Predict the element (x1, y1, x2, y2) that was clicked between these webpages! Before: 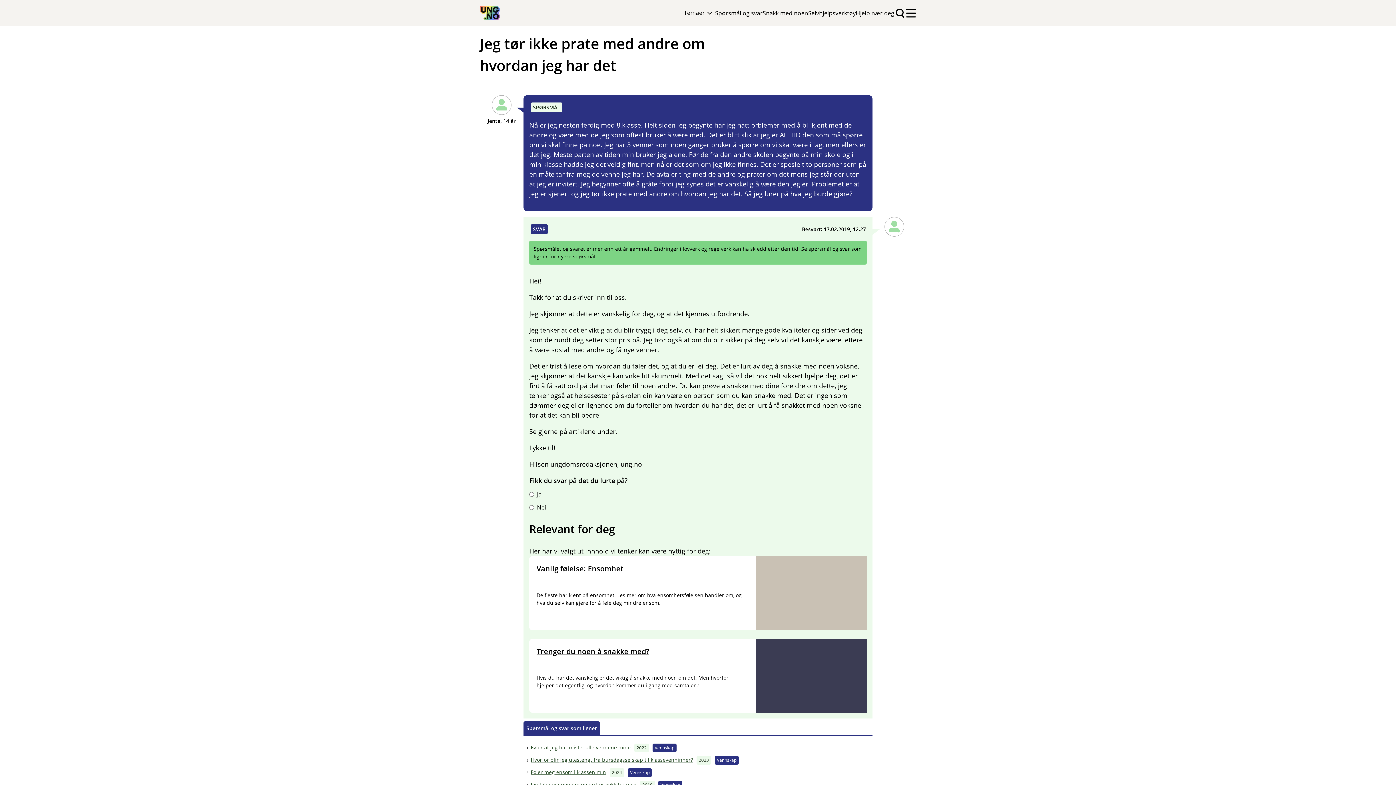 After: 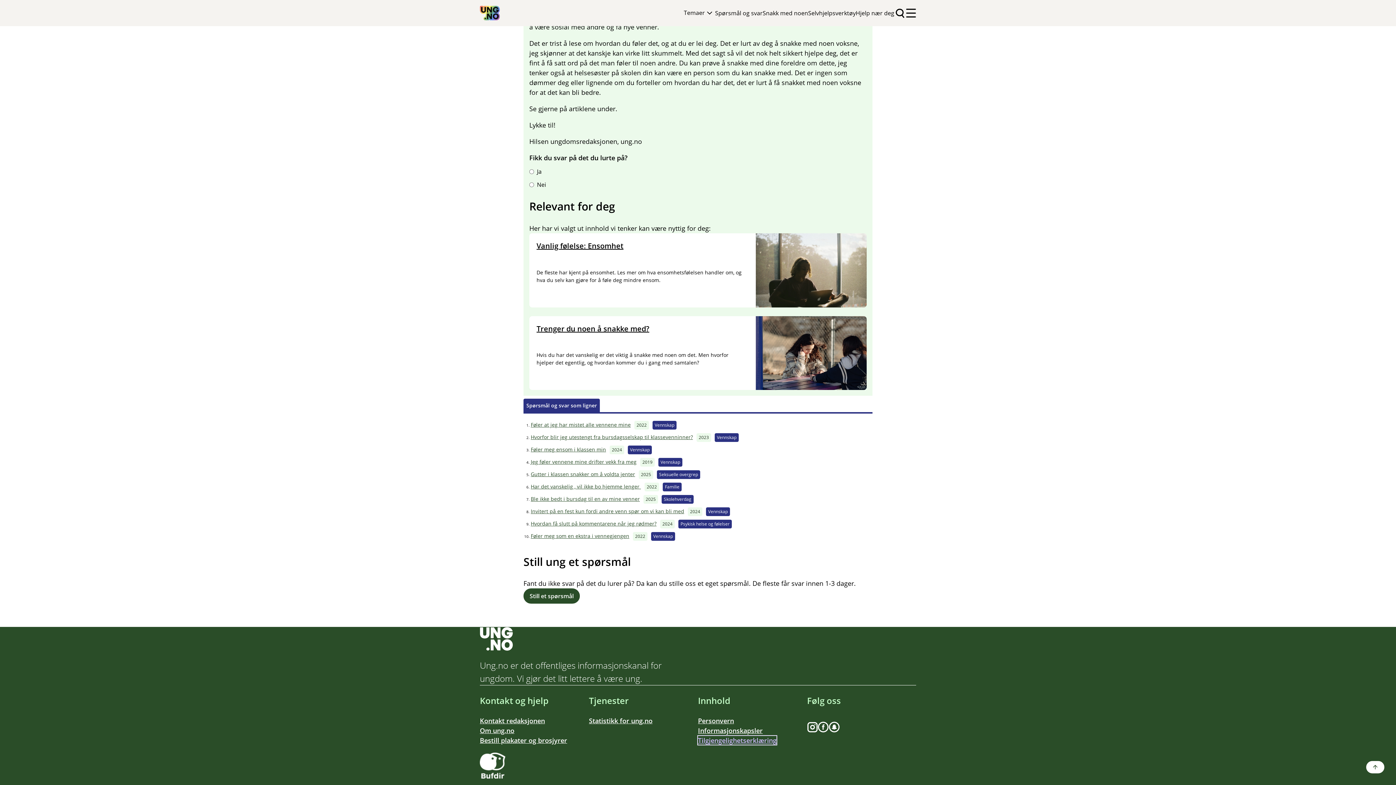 Action: label: Tilgjengelighetserklæring bbox: (698, 495, 776, 504)